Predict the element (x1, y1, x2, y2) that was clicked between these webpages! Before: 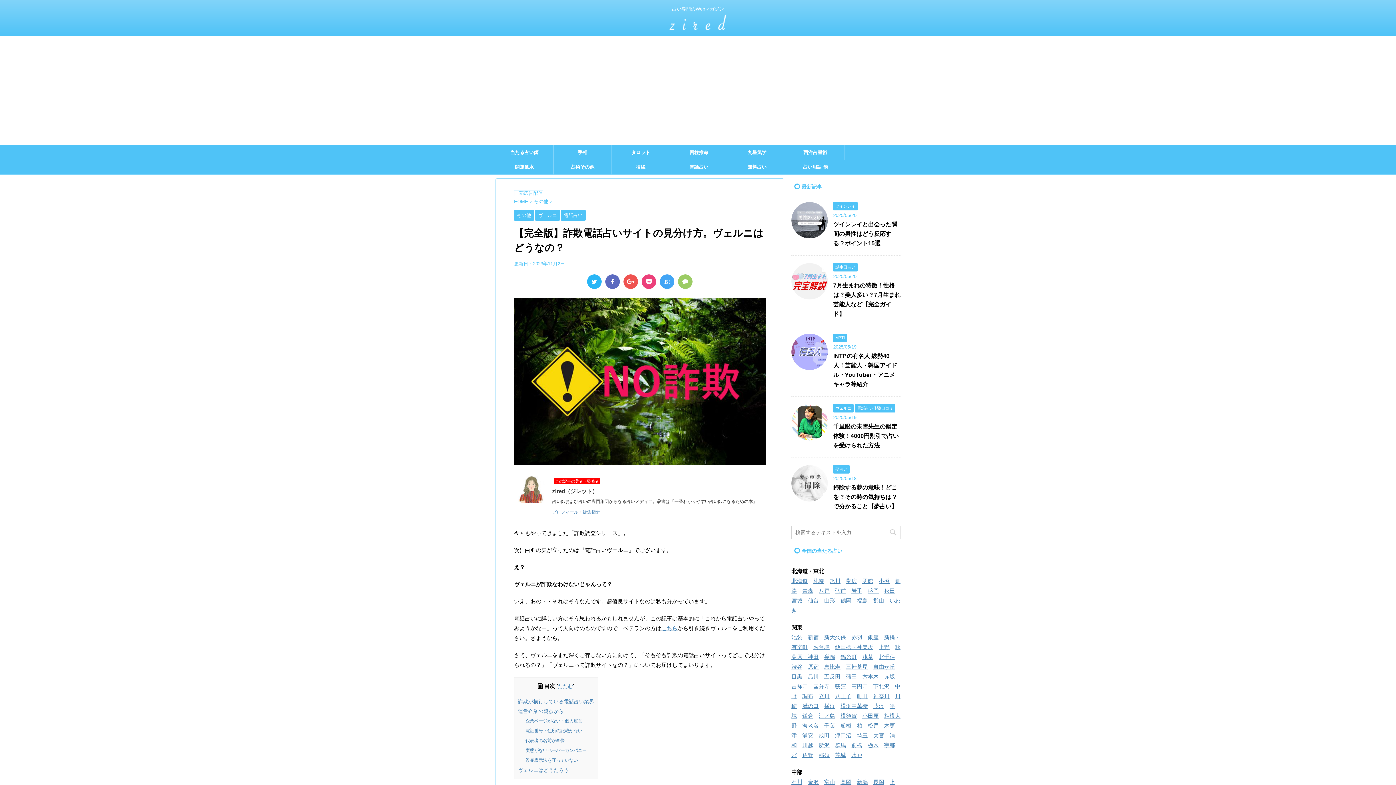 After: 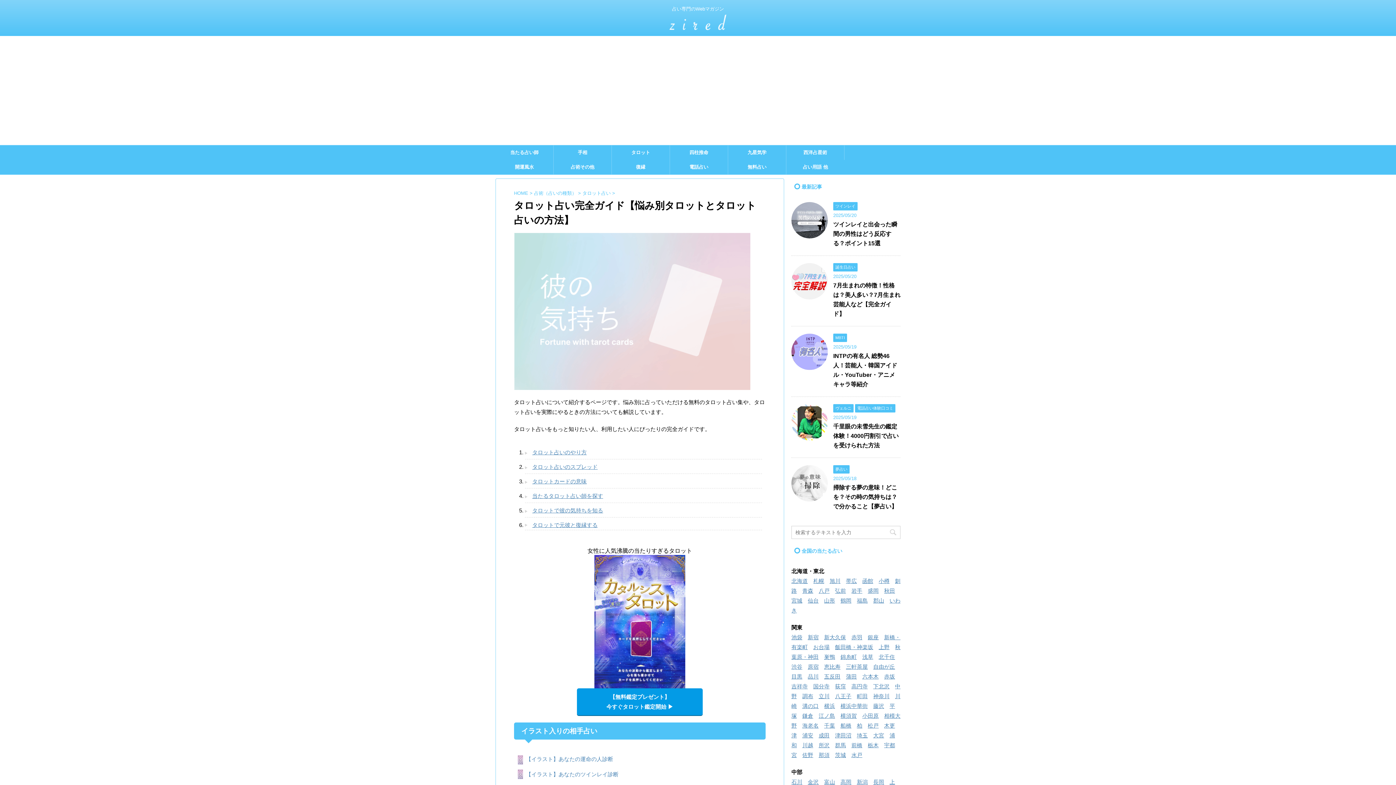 Action: label: タロット bbox: (612, 145, 669, 160)